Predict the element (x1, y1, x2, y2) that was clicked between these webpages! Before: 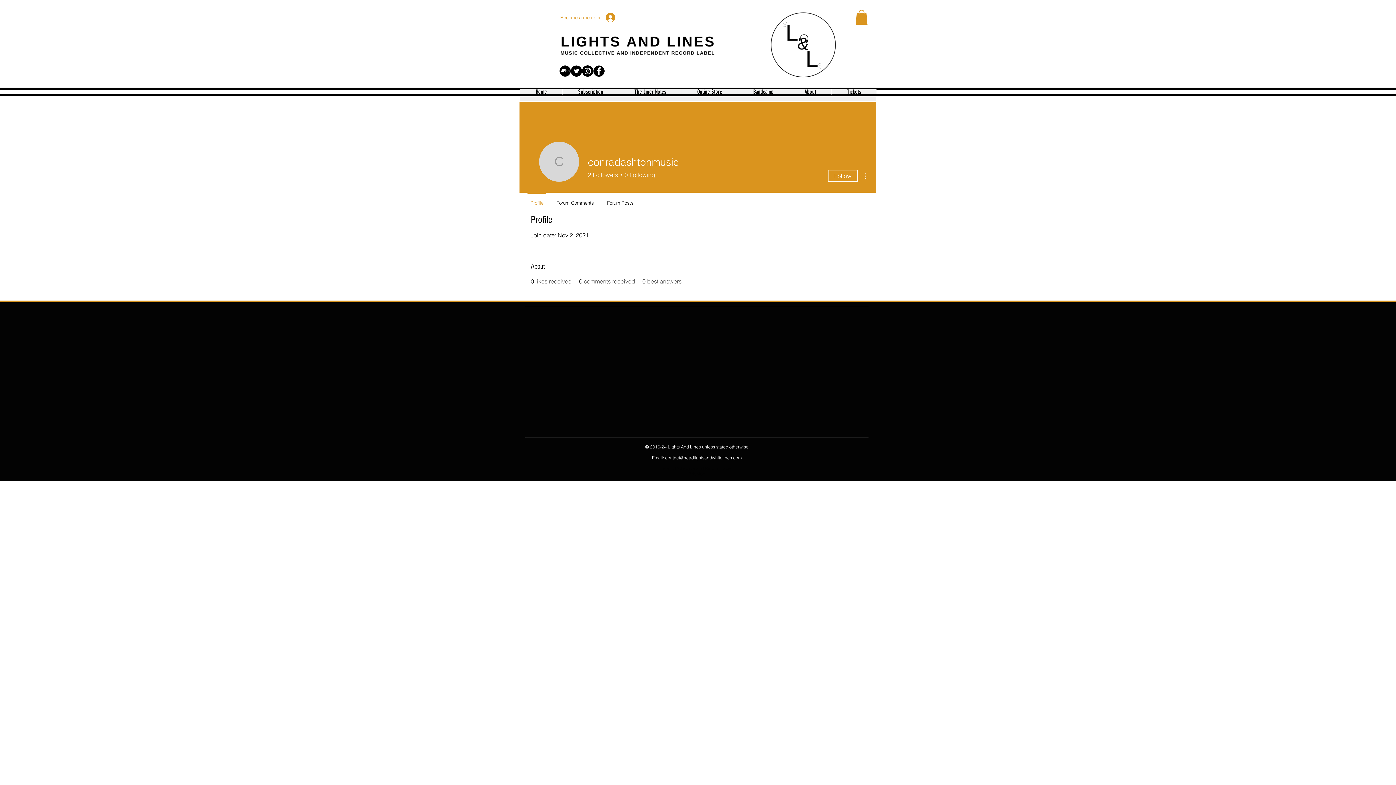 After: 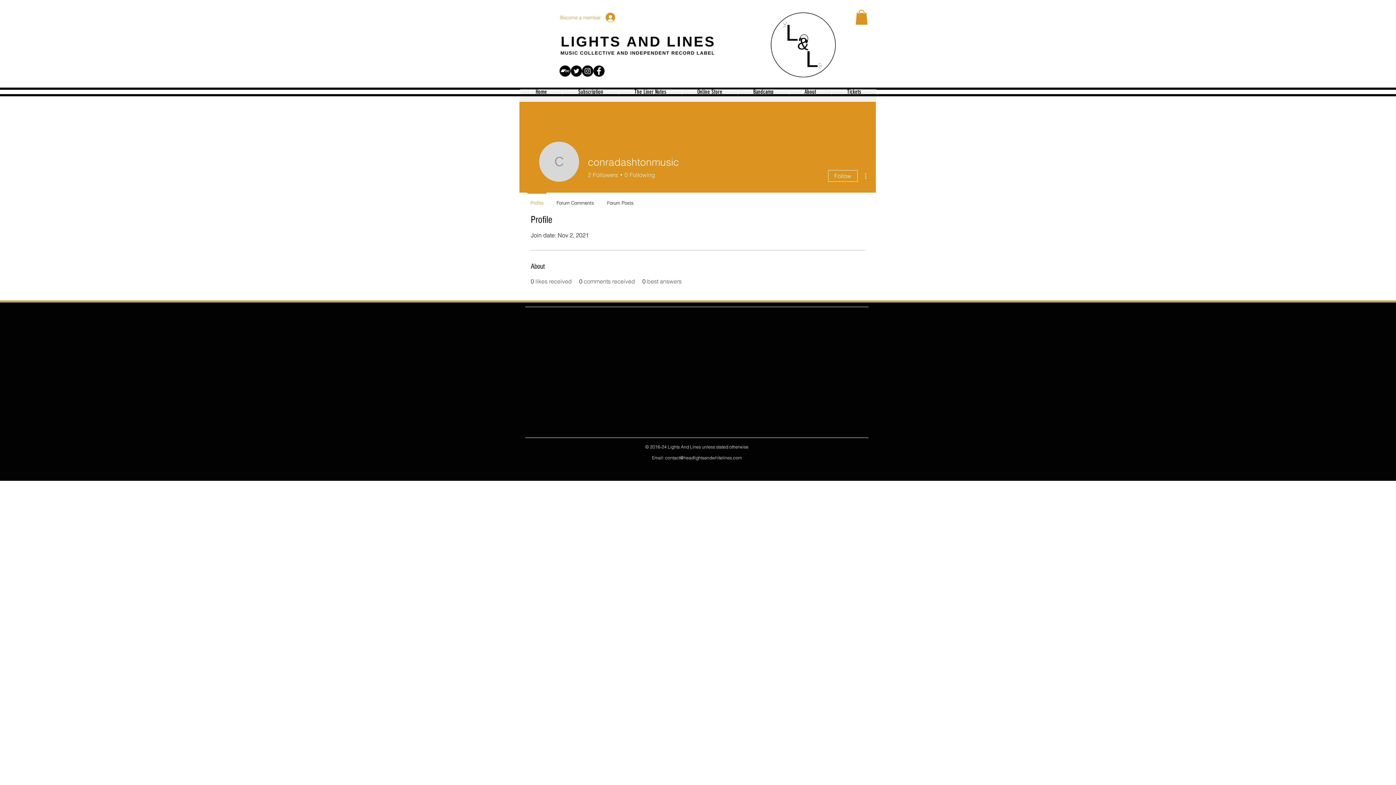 Action: bbox: (524, 192, 550, 206) label: Profile